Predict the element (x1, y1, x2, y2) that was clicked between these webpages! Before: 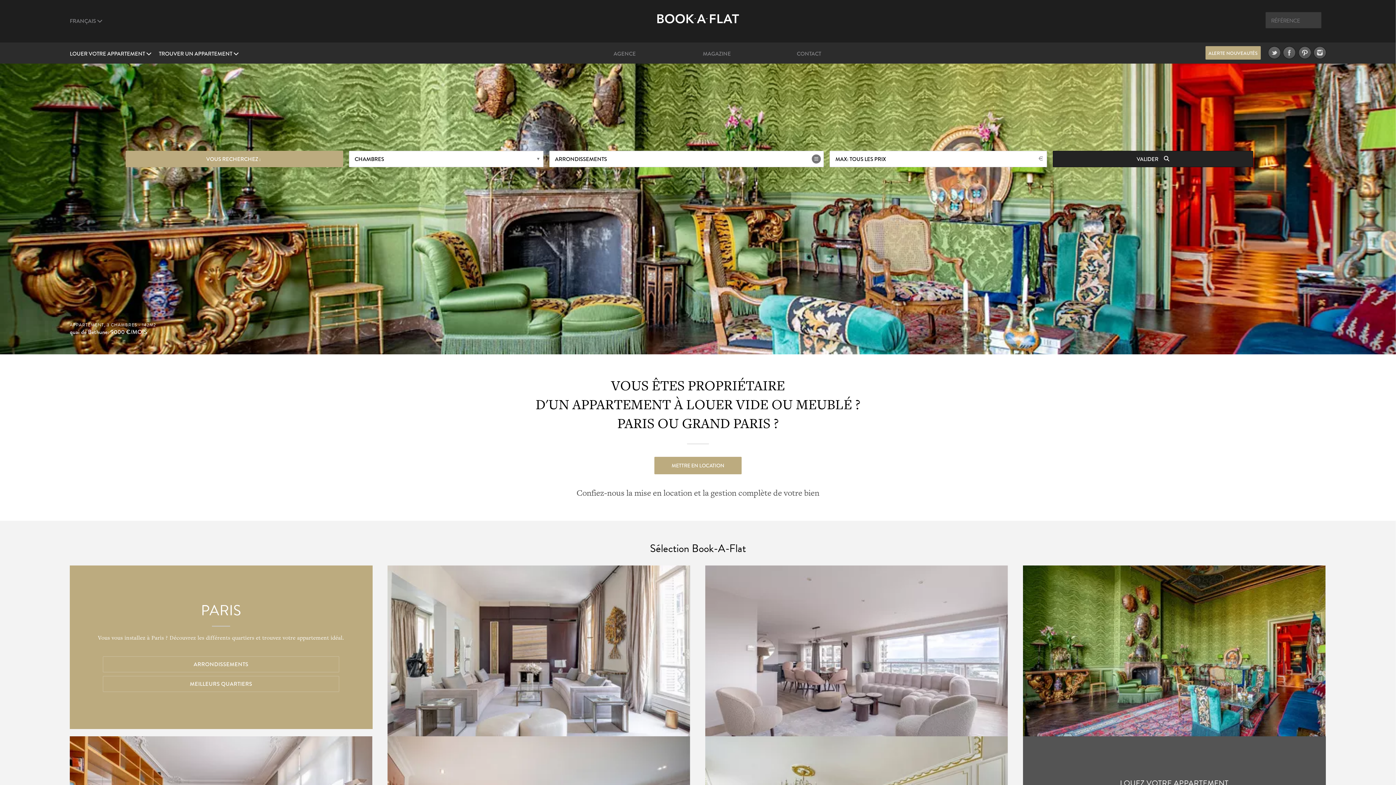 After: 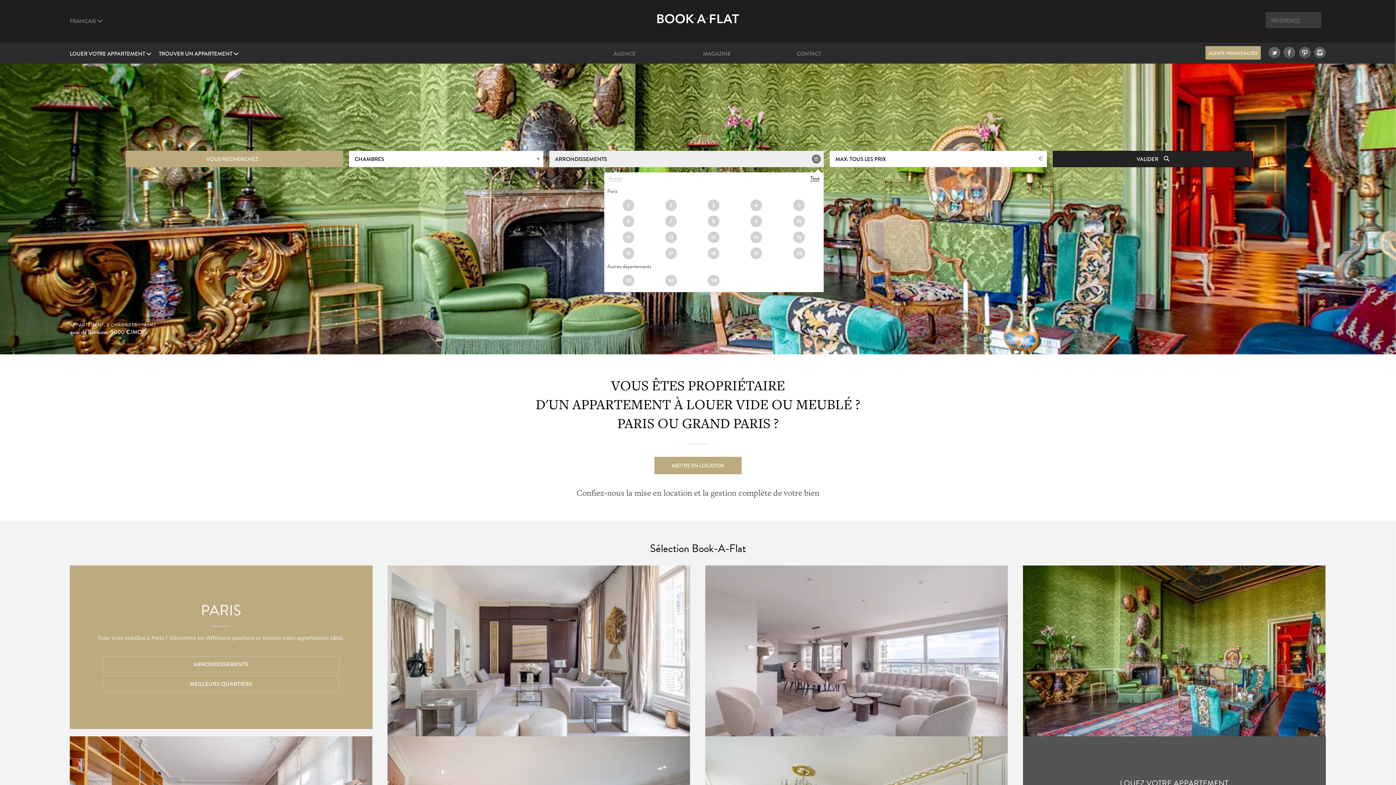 Action: bbox: (549, 150, 824, 167) label: ARRONDISSEMENTS